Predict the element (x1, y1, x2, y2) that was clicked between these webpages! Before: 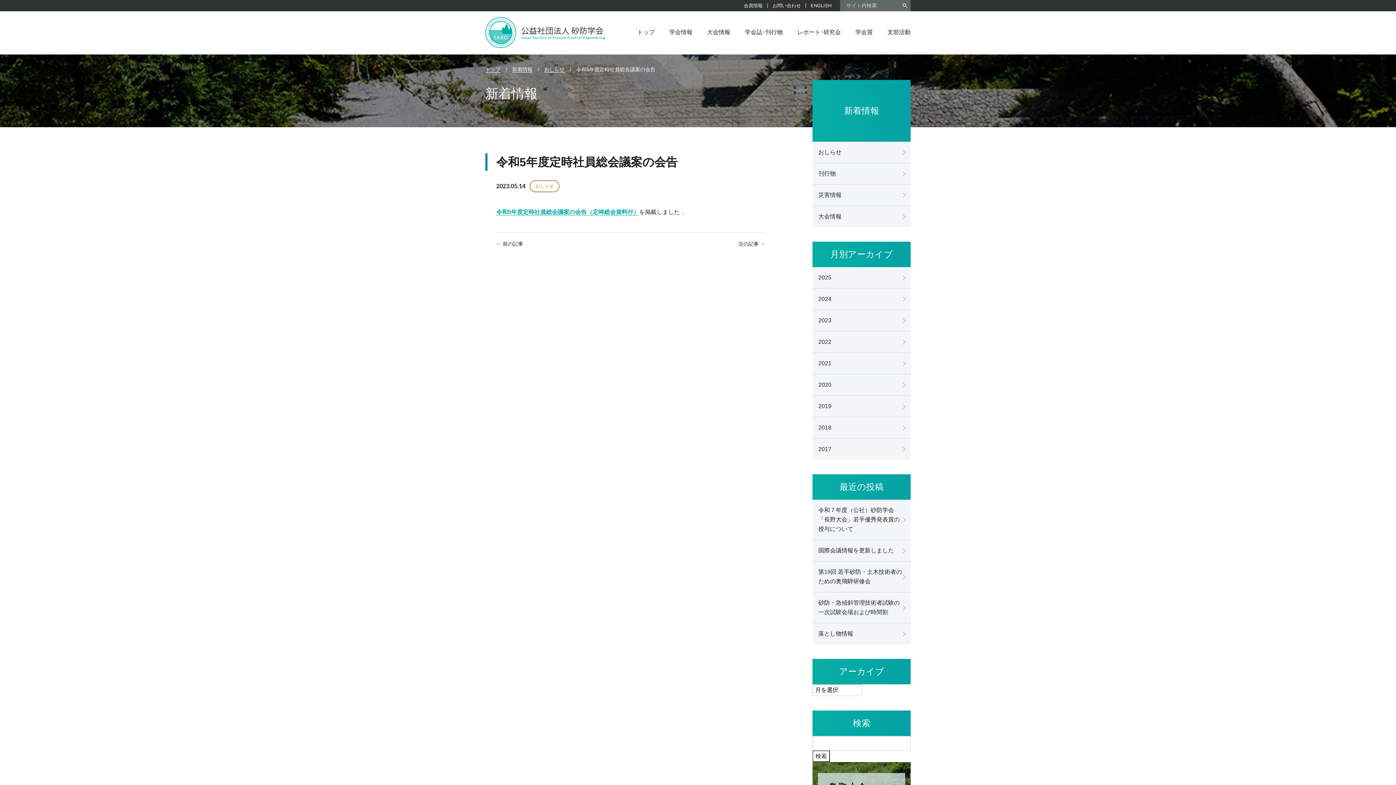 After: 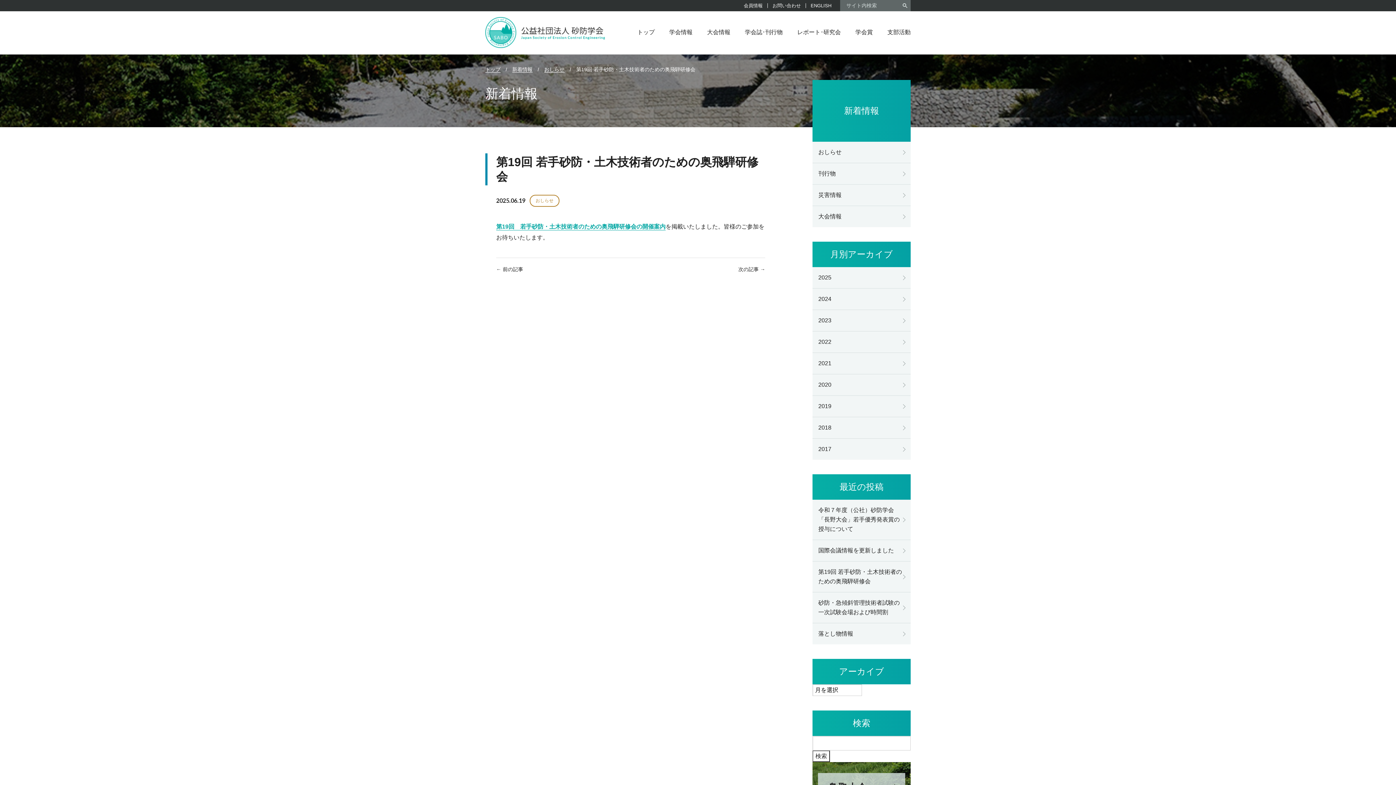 Action: label: 第19回 若手砂防・土木技術者のための奥飛騨研修会 bbox: (812, 561, 910, 592)